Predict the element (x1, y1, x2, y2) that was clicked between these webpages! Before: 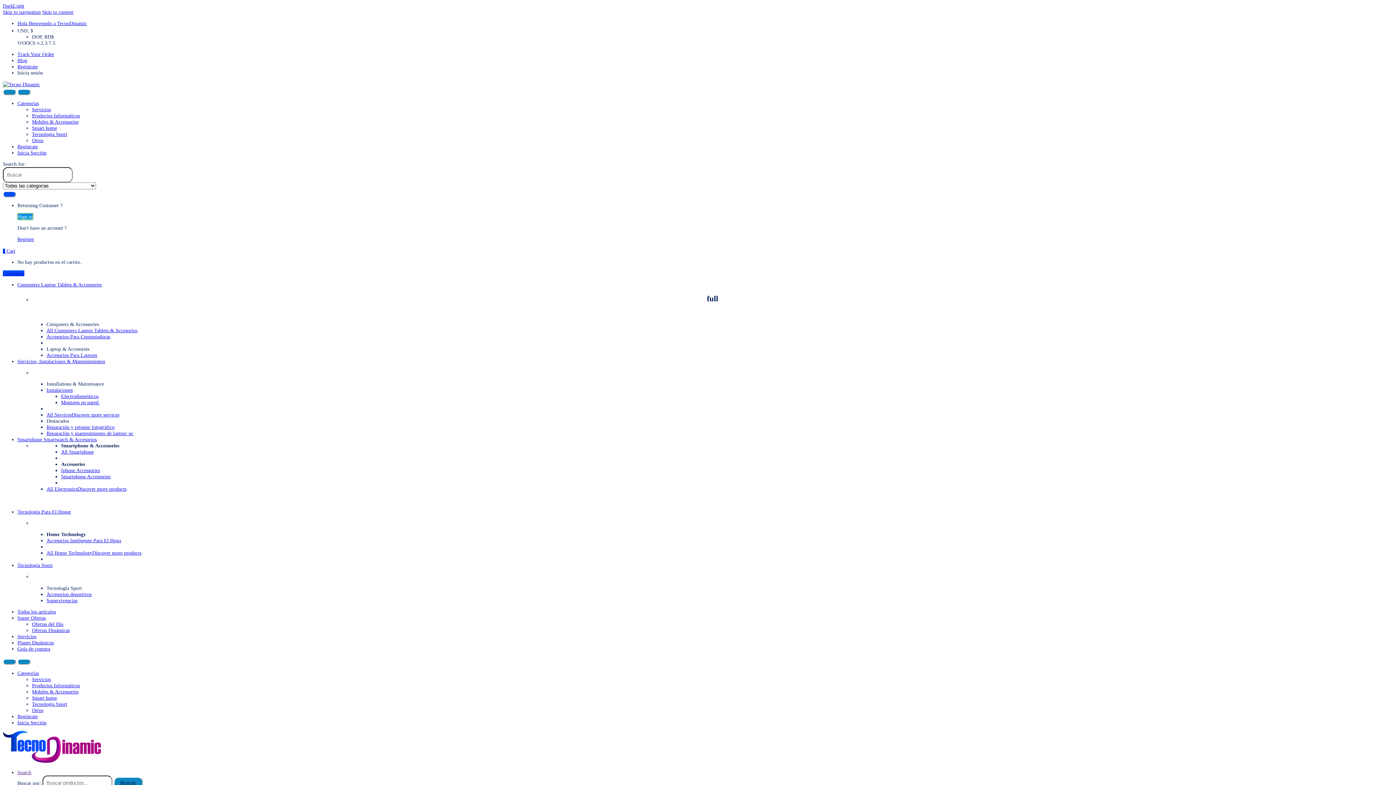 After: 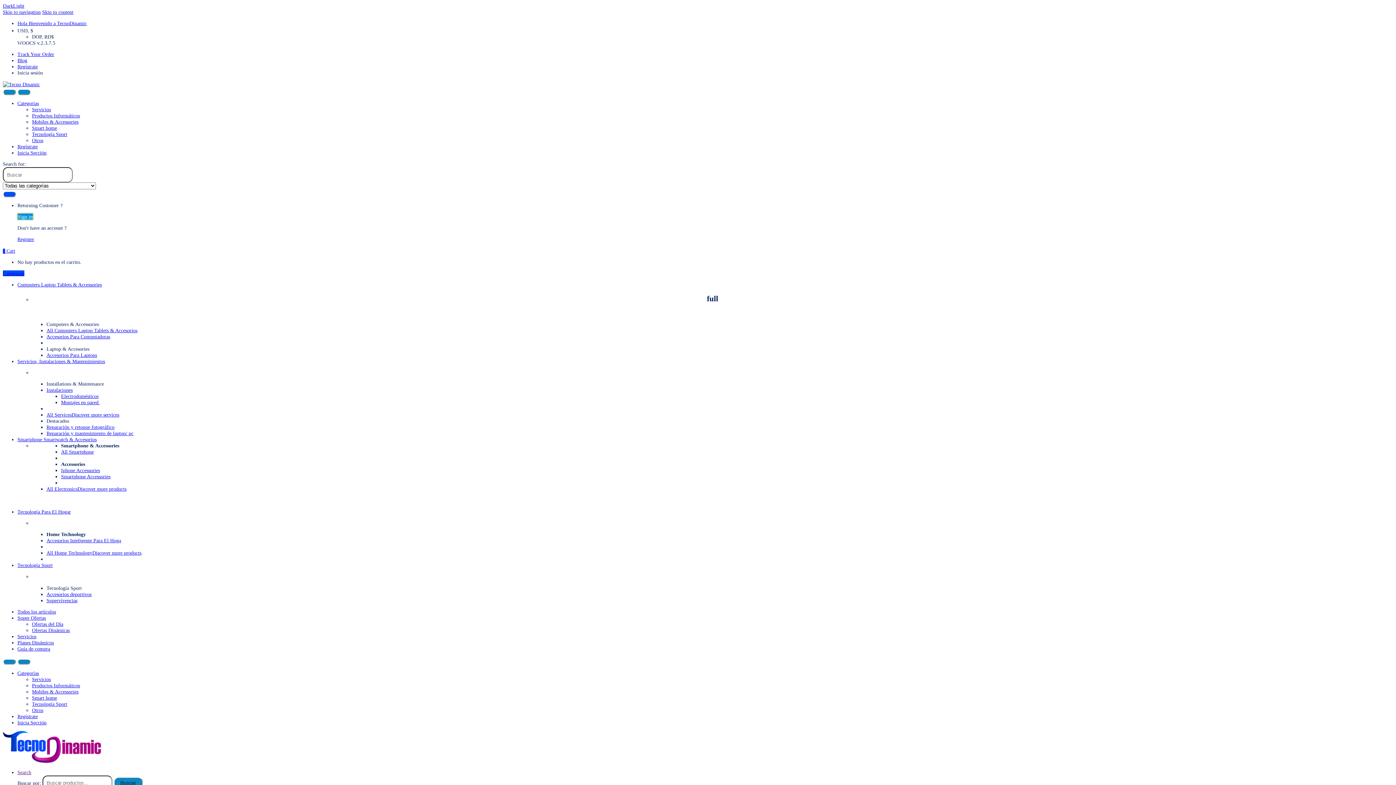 Action: label: Categorías bbox: (2, 270, 24, 276)